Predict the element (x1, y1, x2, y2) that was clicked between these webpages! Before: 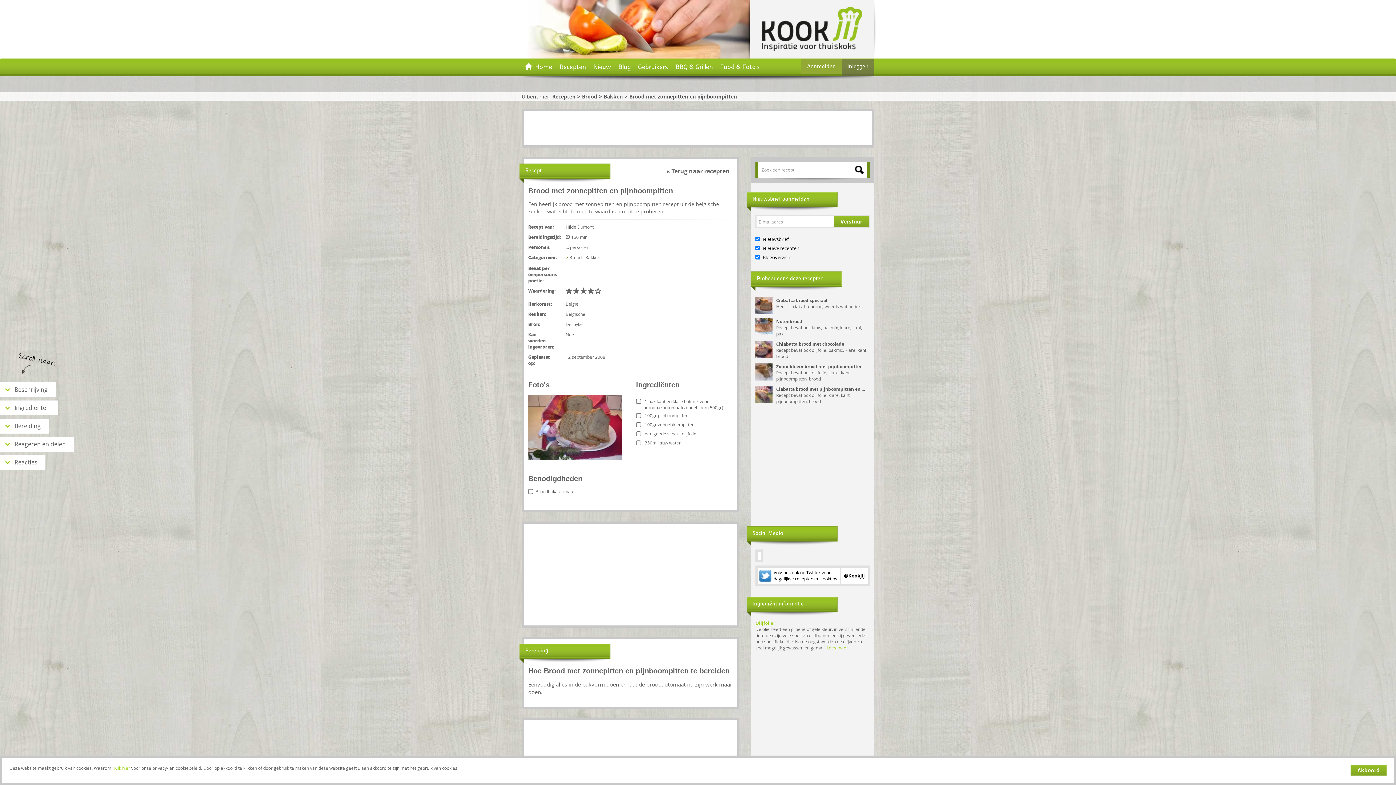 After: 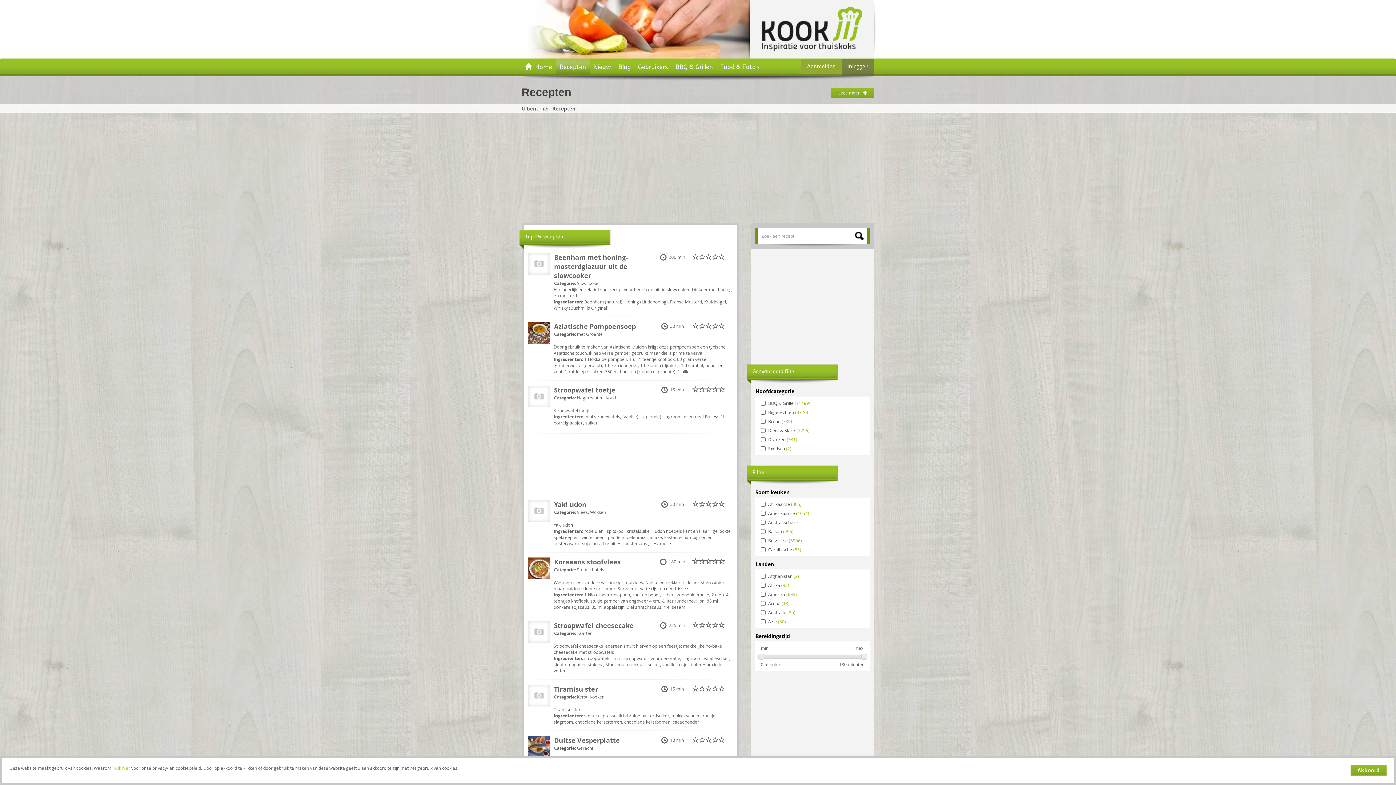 Action: label: Recepten bbox: (552, 93, 575, 100)